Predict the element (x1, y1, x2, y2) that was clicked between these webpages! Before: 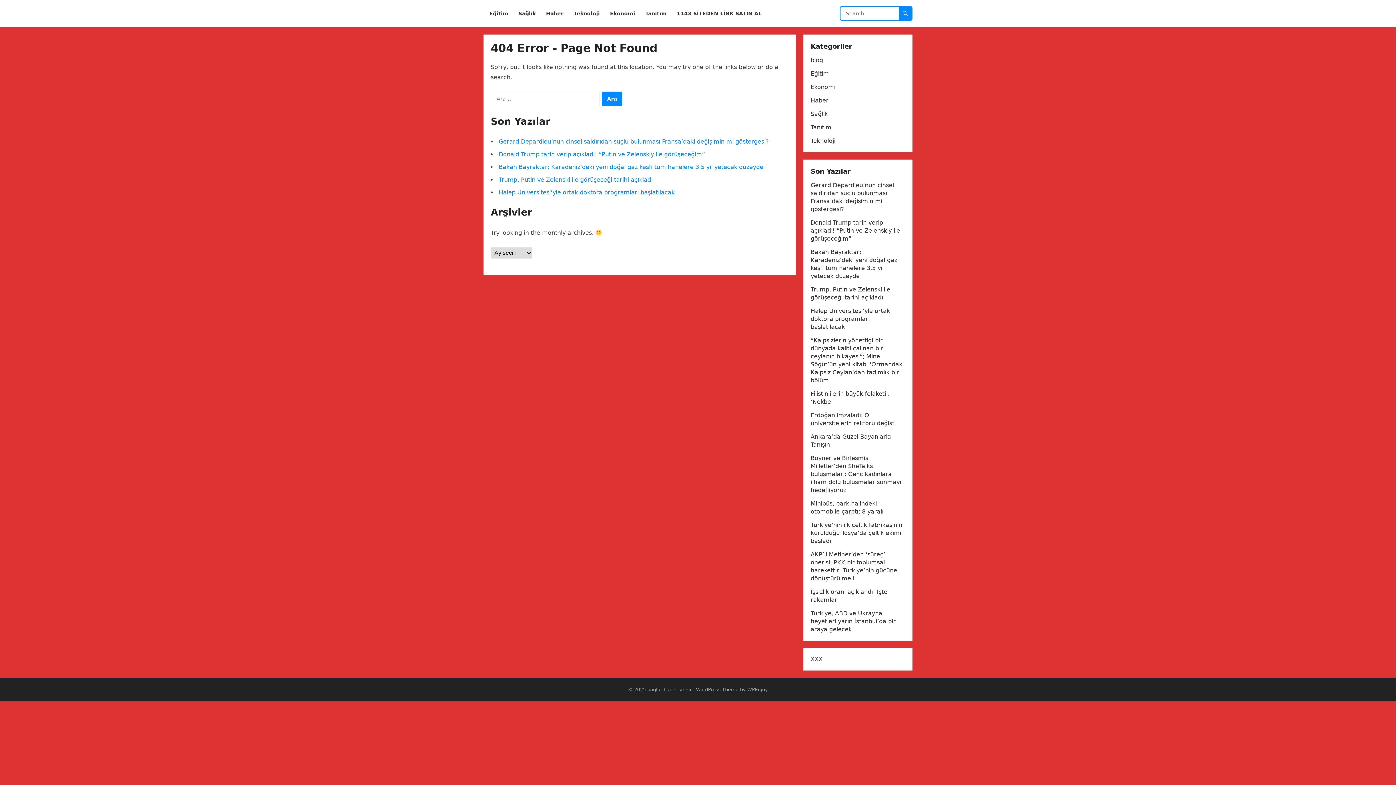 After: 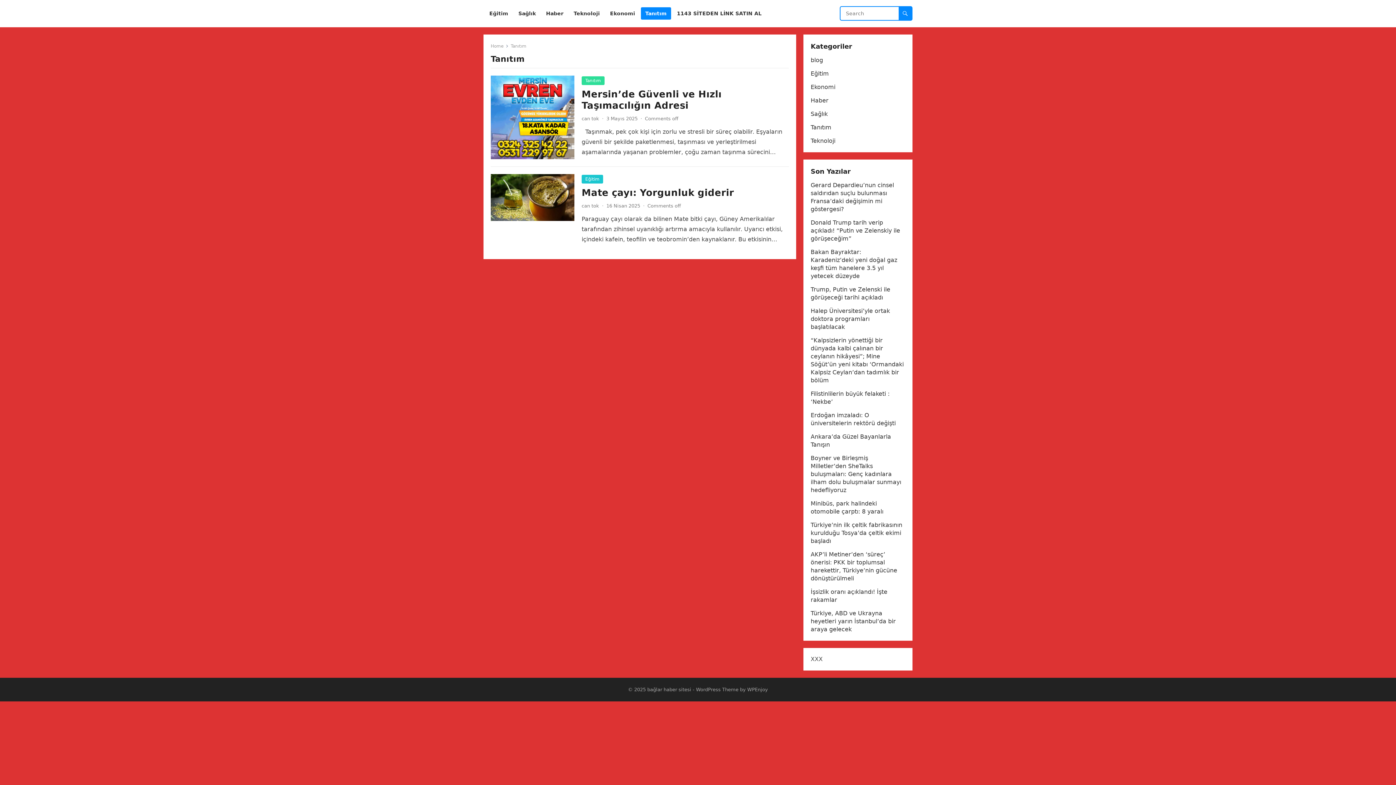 Action: bbox: (810, 124, 831, 130) label: Tanıtım